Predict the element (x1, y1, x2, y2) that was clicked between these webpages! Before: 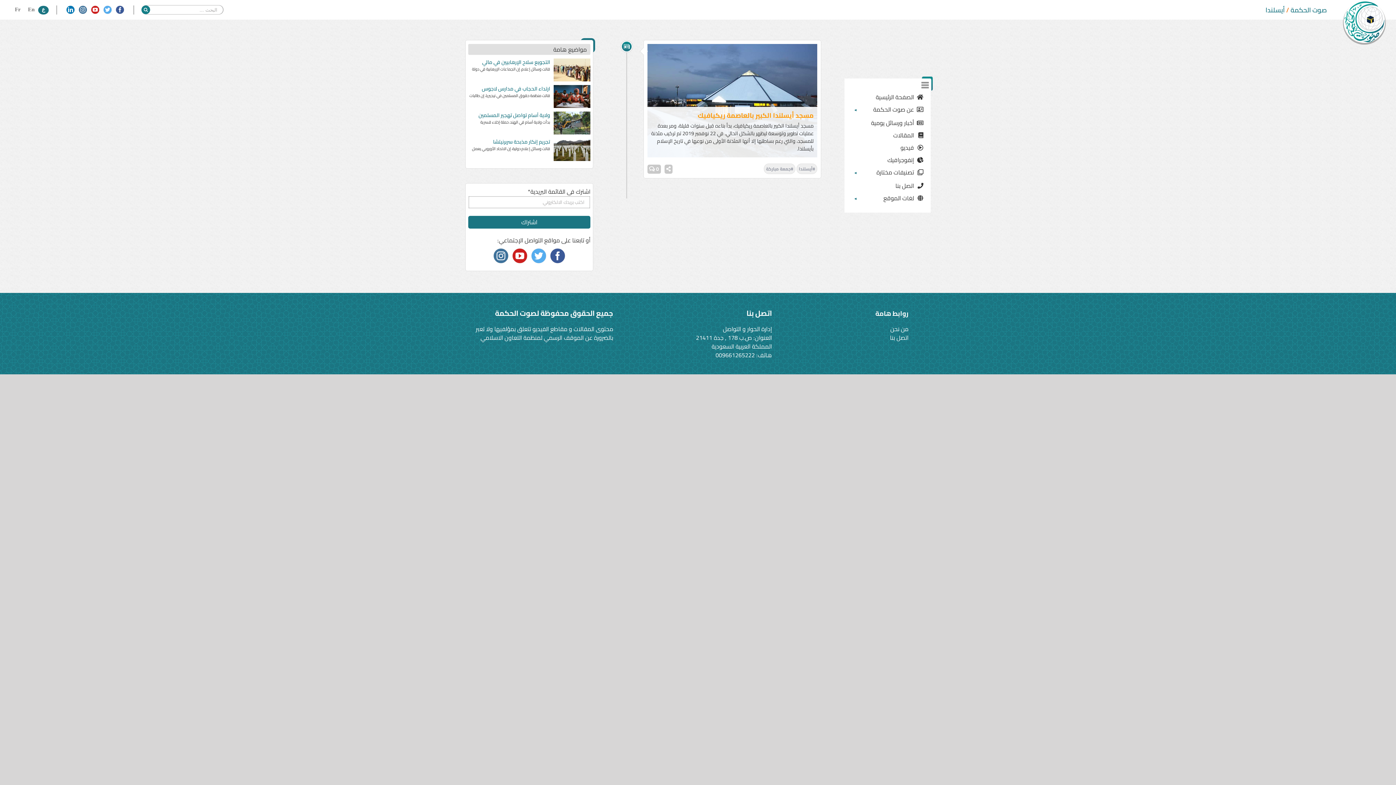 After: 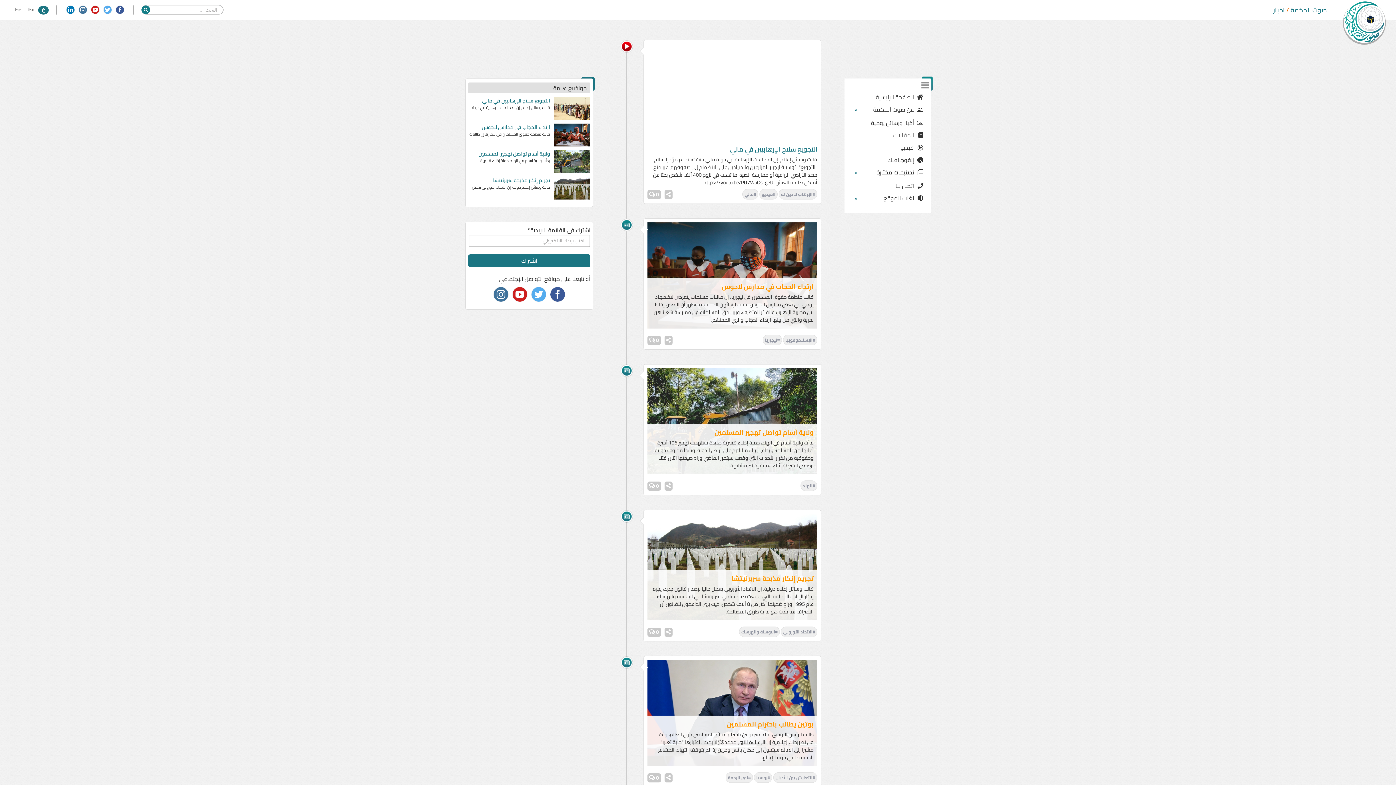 Action: label: أخبار ورسائل يومية bbox: (844, 116, 923, 129)